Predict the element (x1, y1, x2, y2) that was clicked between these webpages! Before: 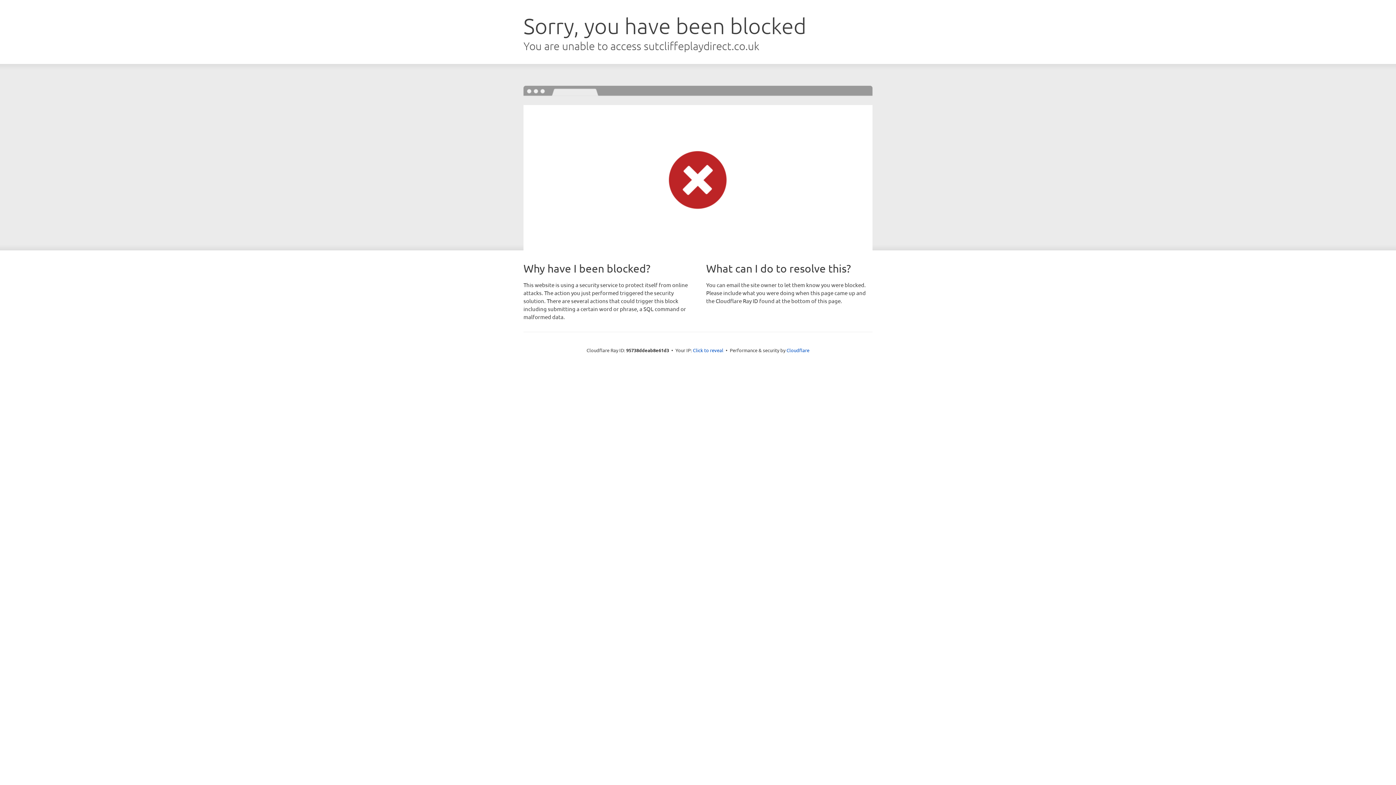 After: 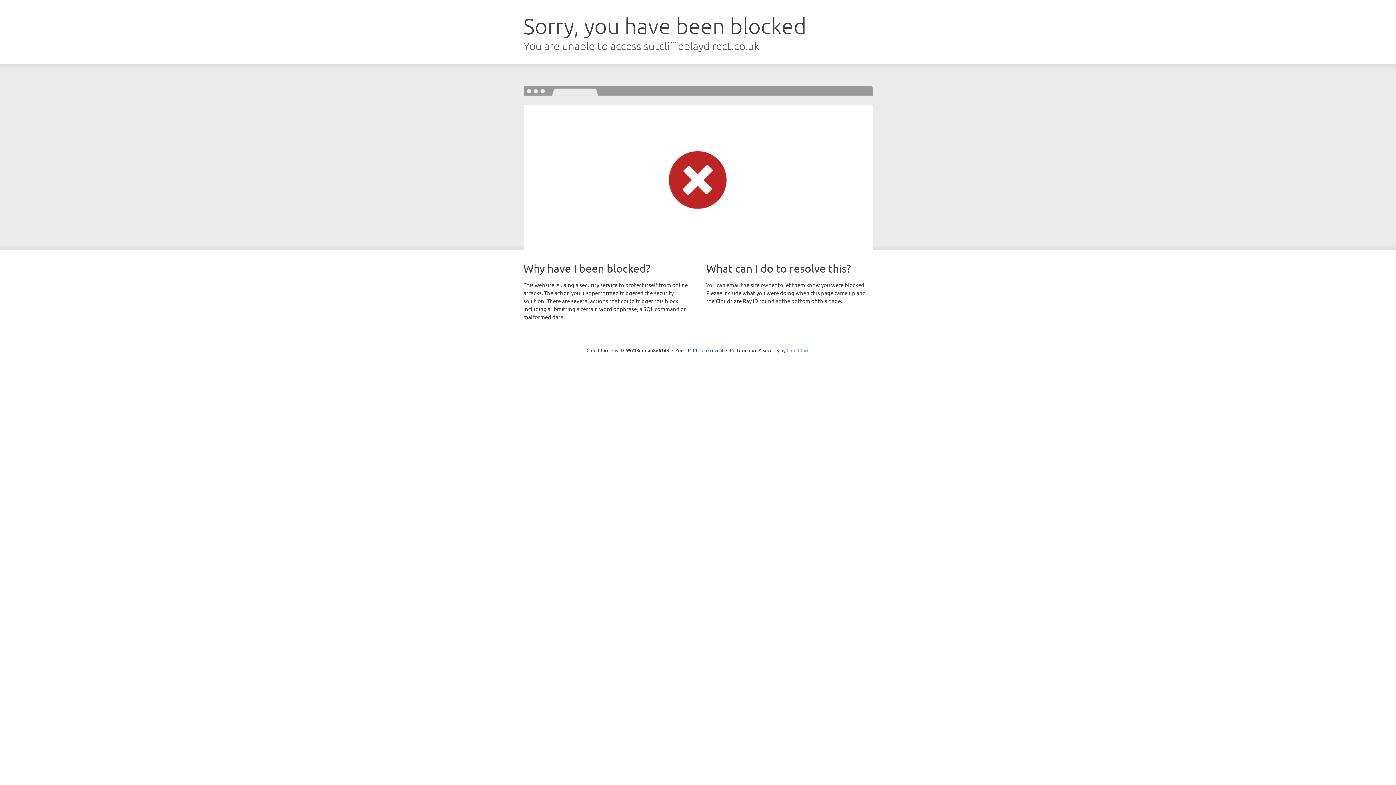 Action: label: Cloudflare bbox: (786, 347, 809, 353)